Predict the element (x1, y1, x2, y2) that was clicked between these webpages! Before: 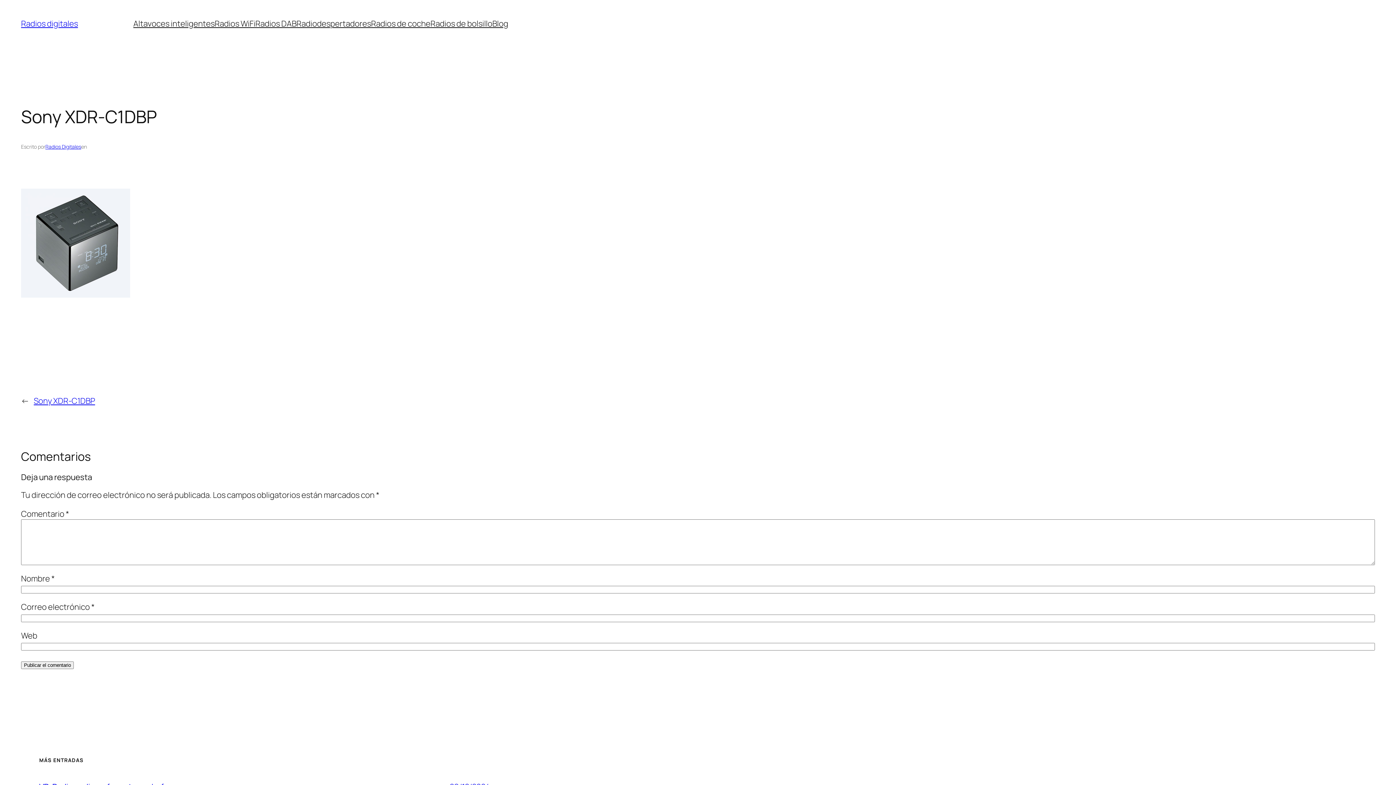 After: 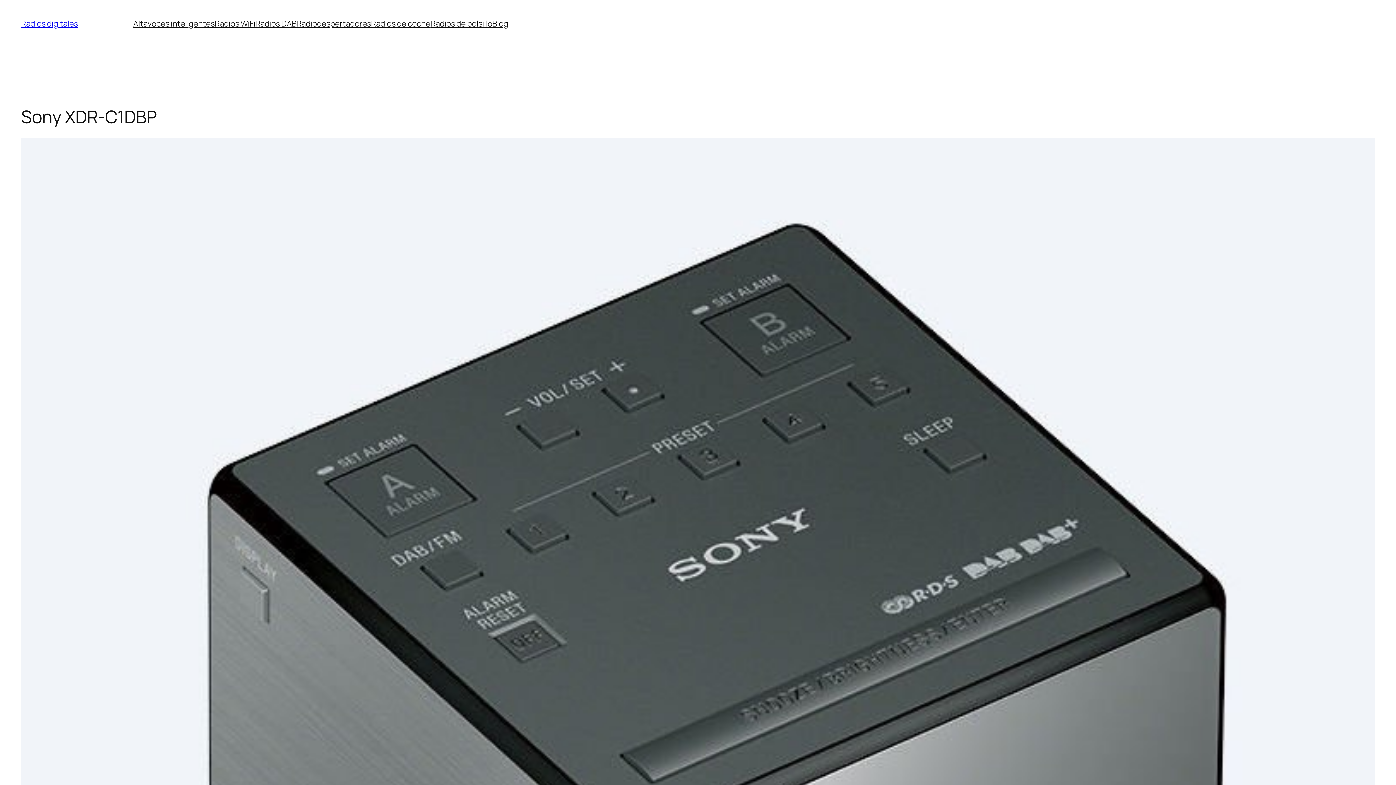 Action: bbox: (33, 395, 95, 406) label: Sony XDR-C1DBP